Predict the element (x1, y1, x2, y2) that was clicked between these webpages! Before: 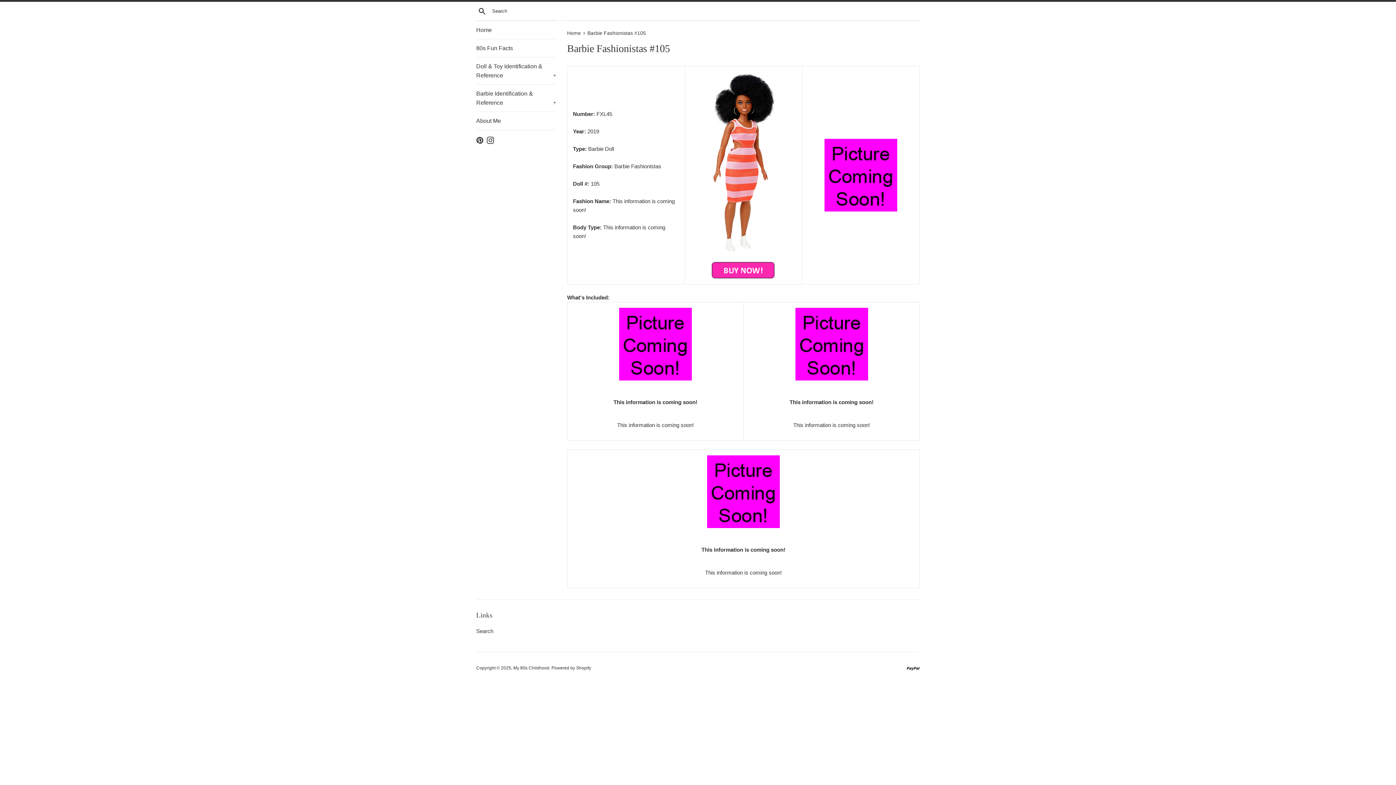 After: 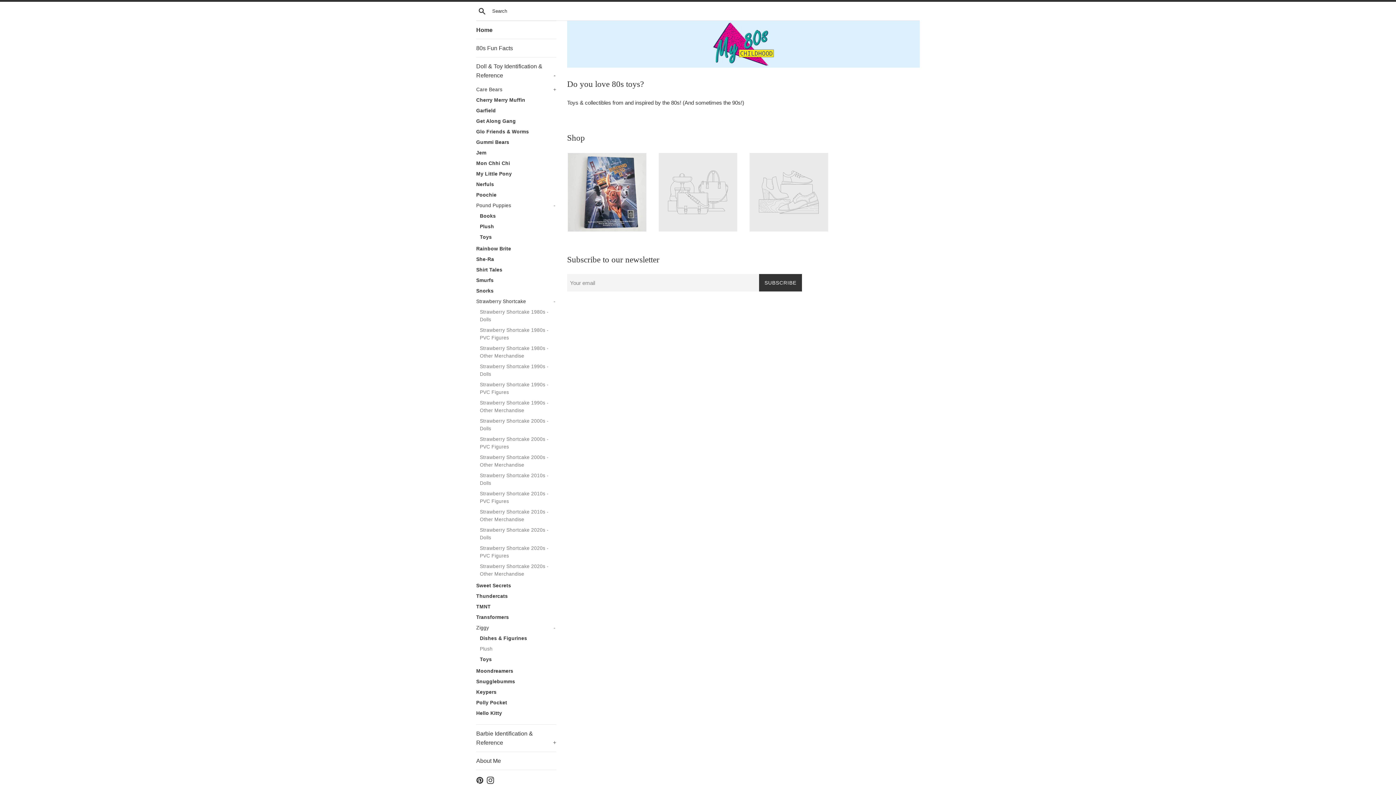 Action: label: My 80s Childhood bbox: (513, 665, 549, 670)